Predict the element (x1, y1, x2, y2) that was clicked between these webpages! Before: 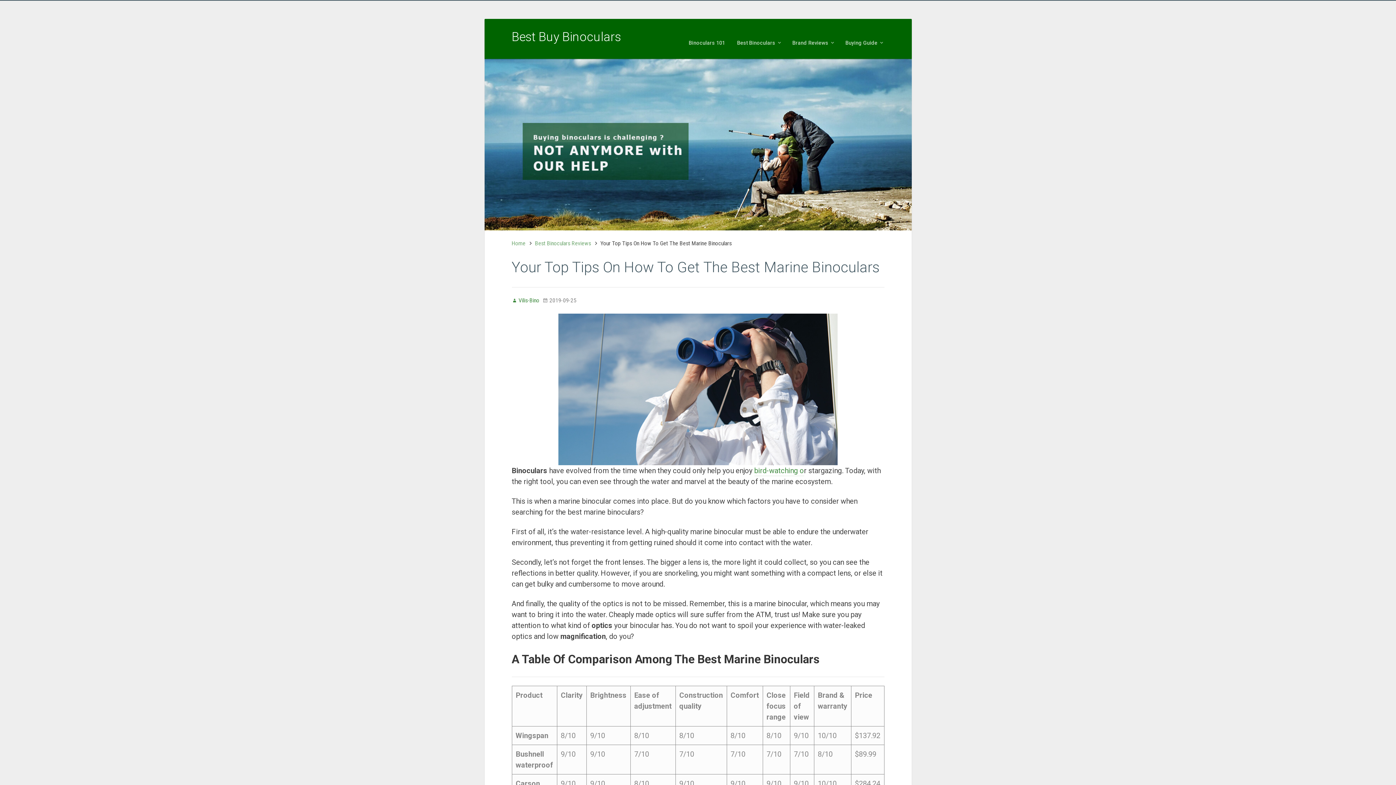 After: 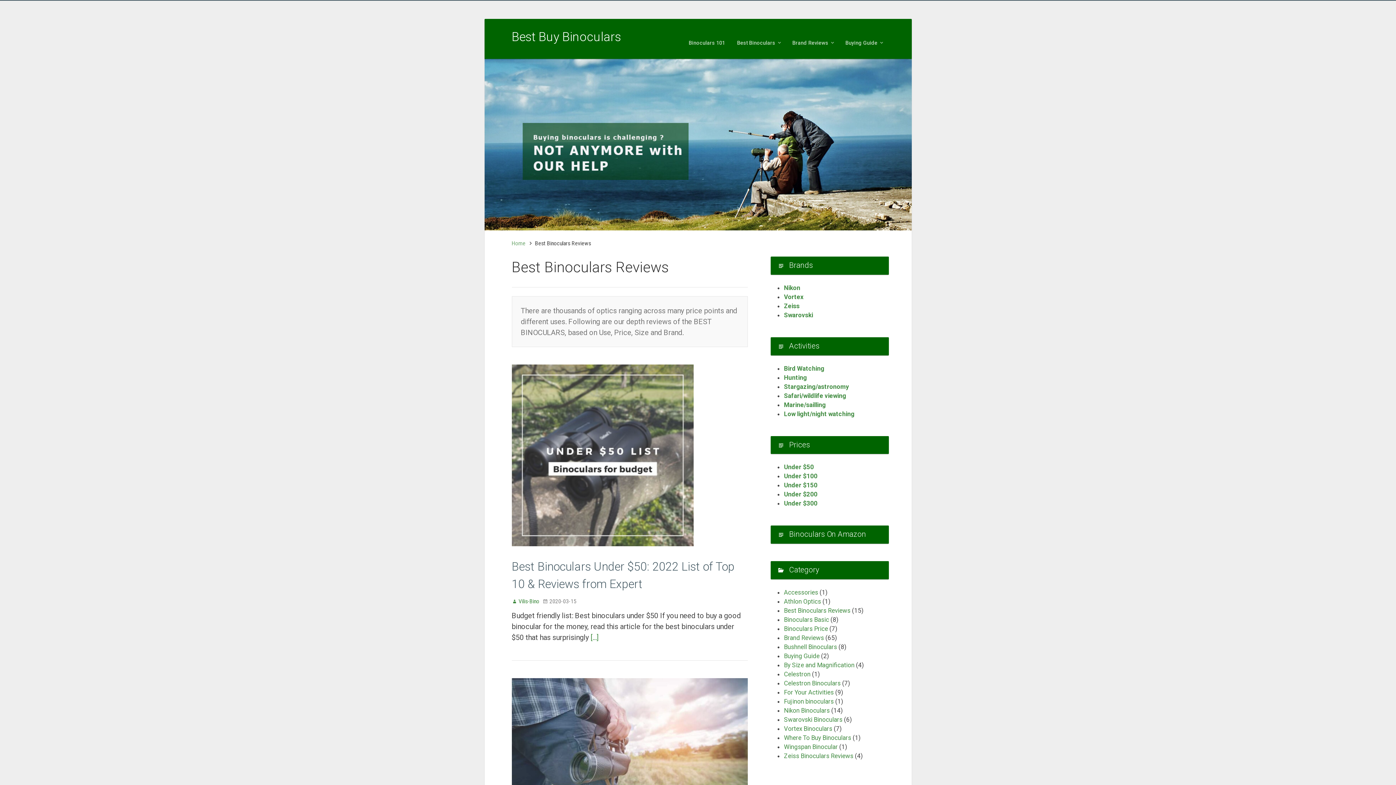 Action: label: Best Binoculars Reviews bbox: (535, 239, 591, 247)